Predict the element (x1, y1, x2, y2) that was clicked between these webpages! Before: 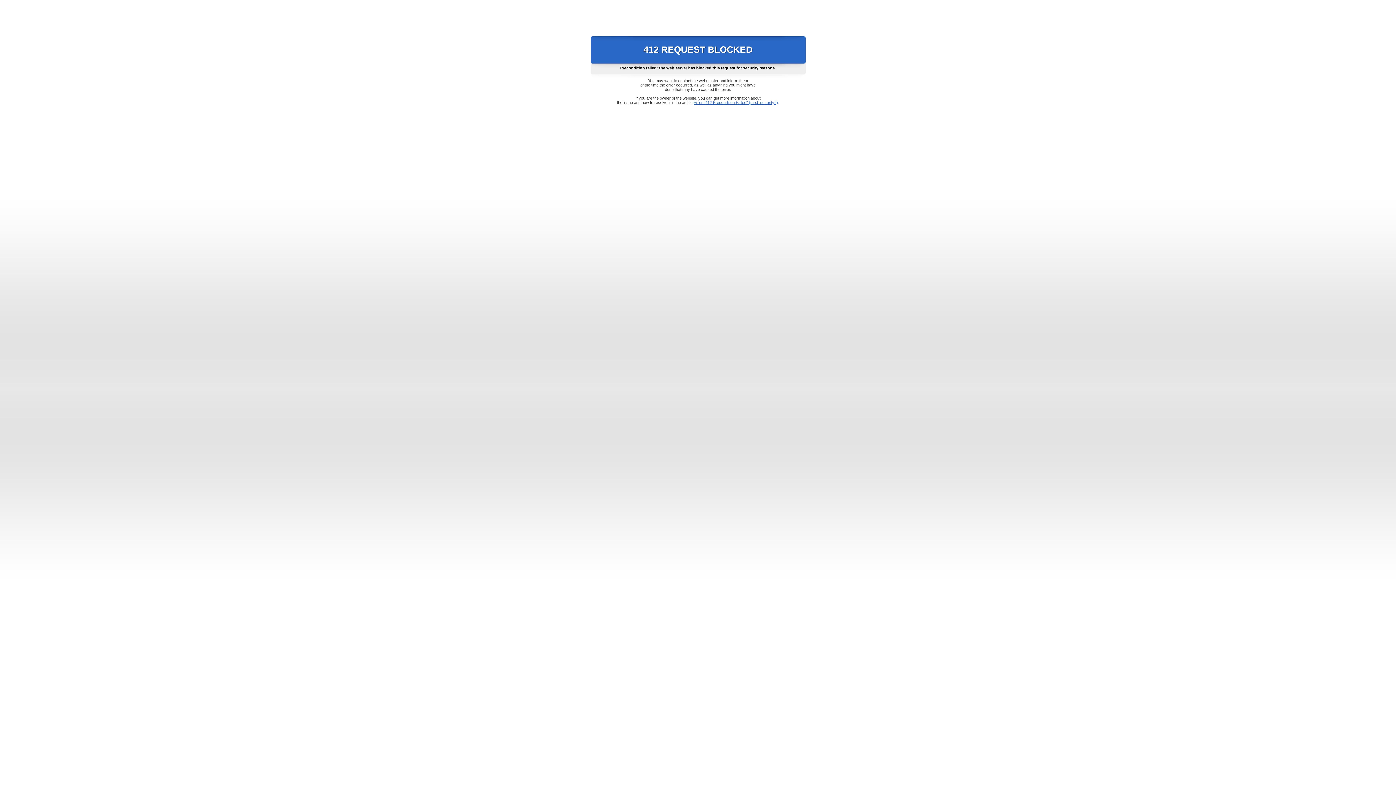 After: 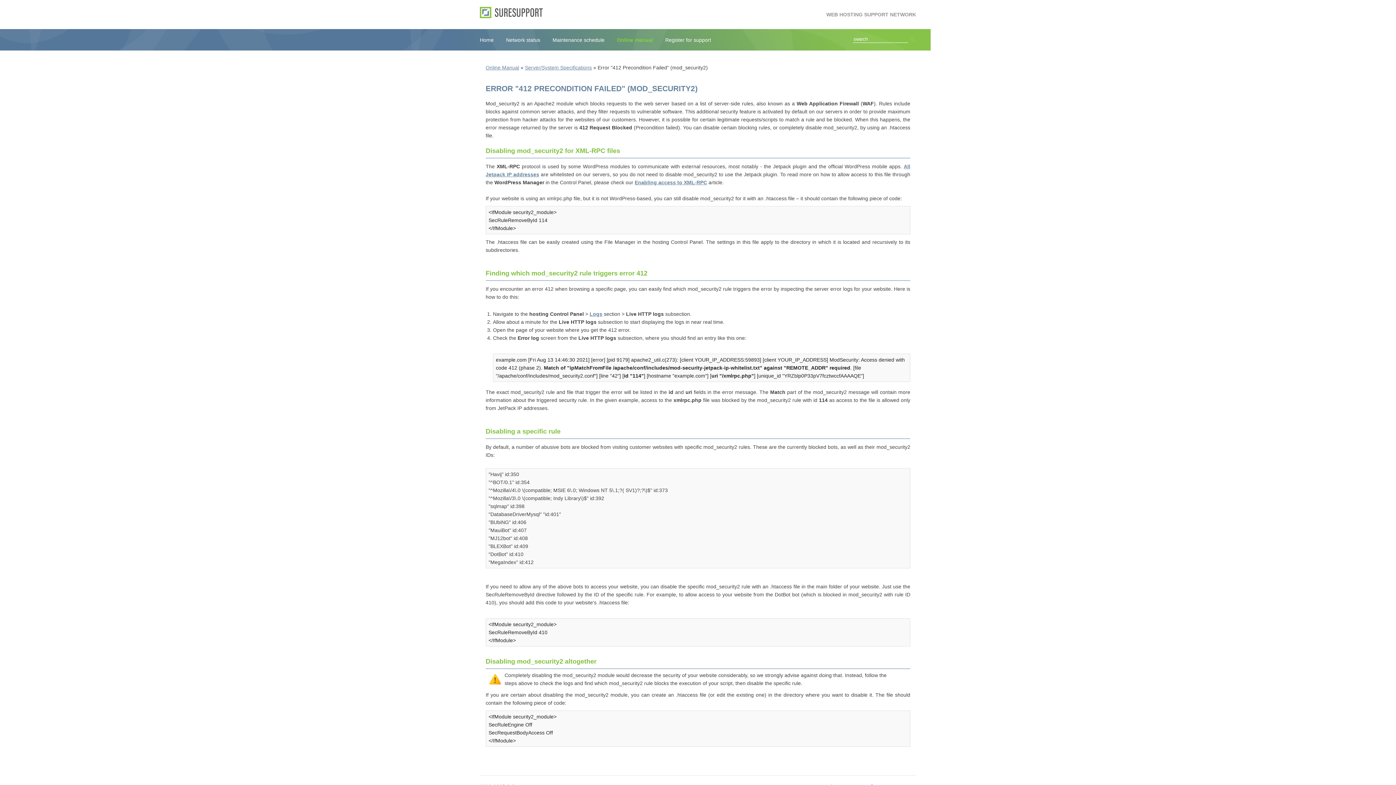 Action: label: Error "412 Precondition Failed" (mod_security2) bbox: (693, 100, 778, 104)